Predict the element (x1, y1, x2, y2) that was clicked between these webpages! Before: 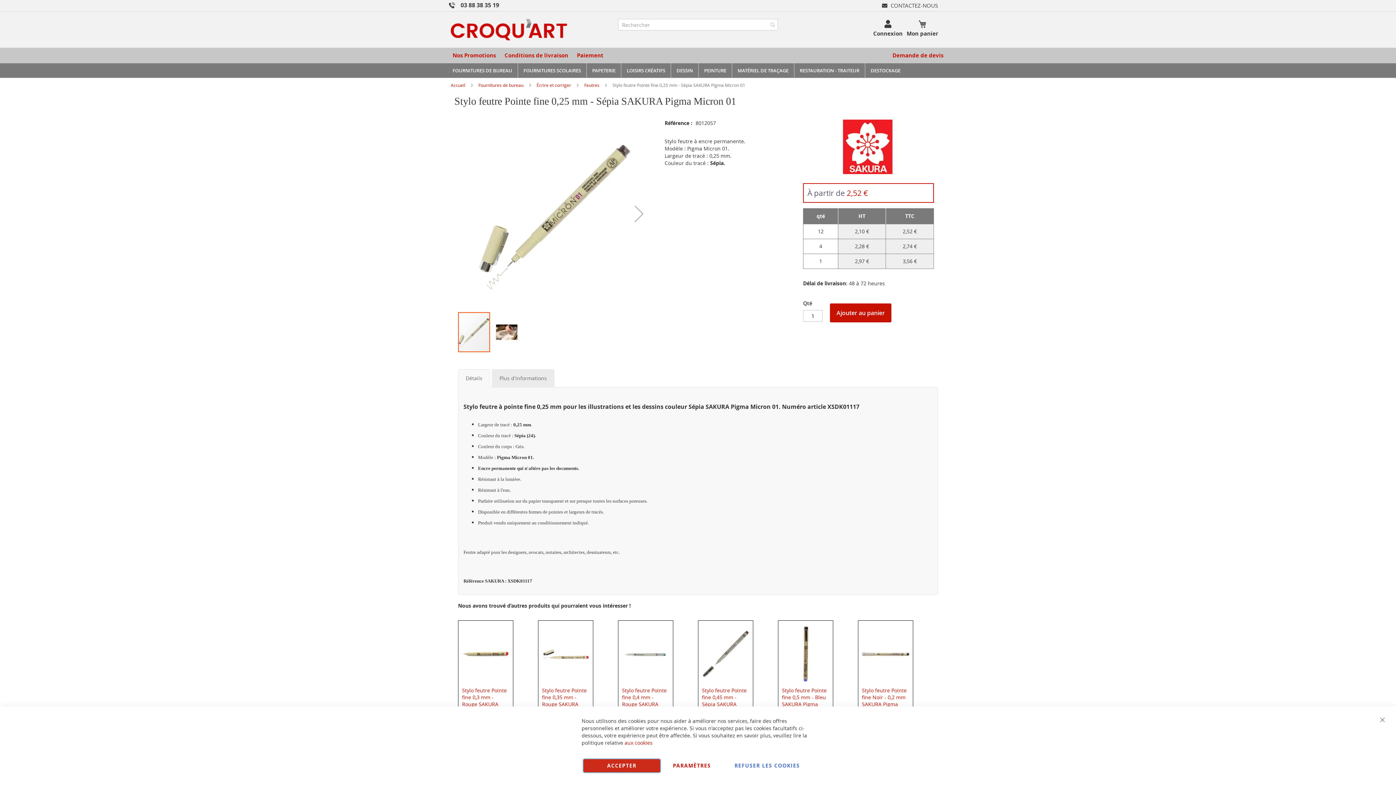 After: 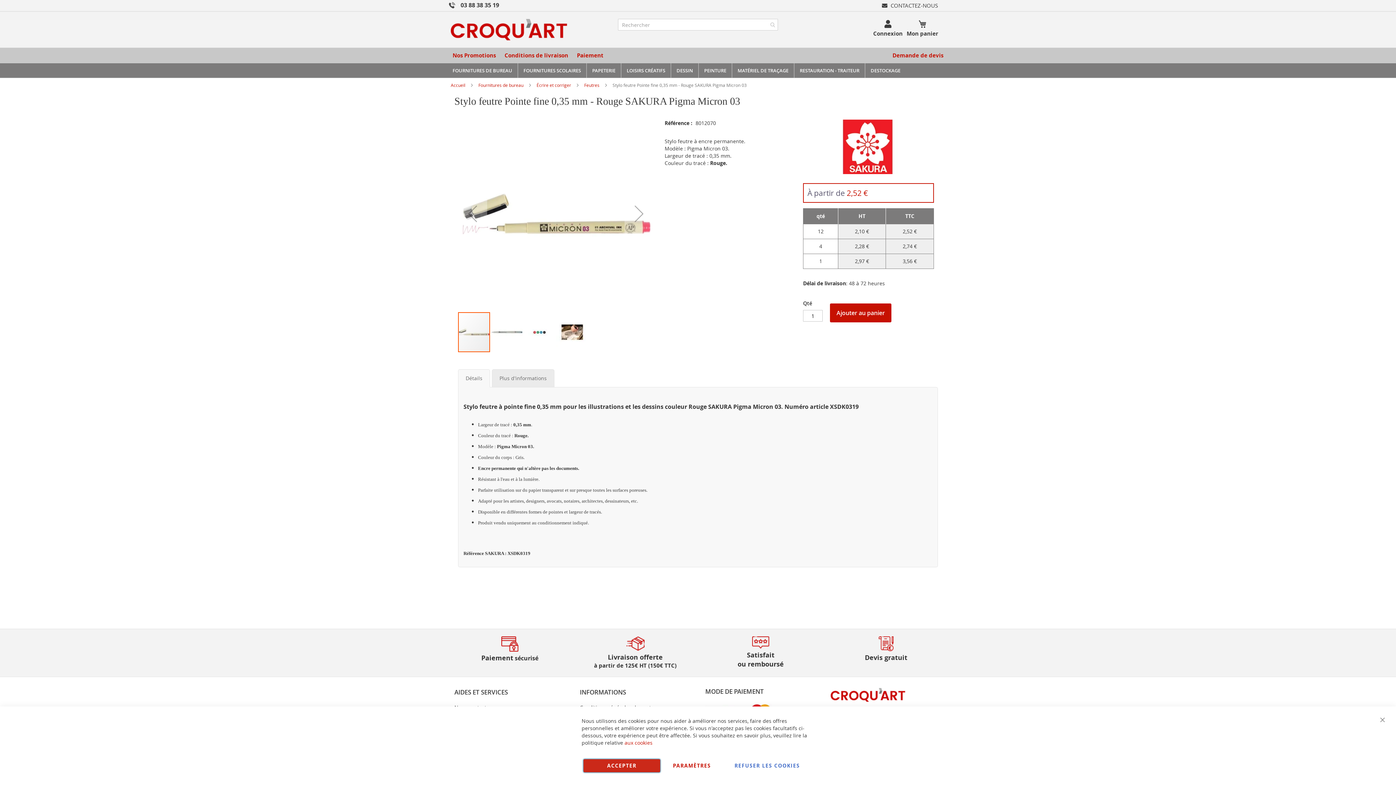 Action: bbox: (542, 678, 589, 685)